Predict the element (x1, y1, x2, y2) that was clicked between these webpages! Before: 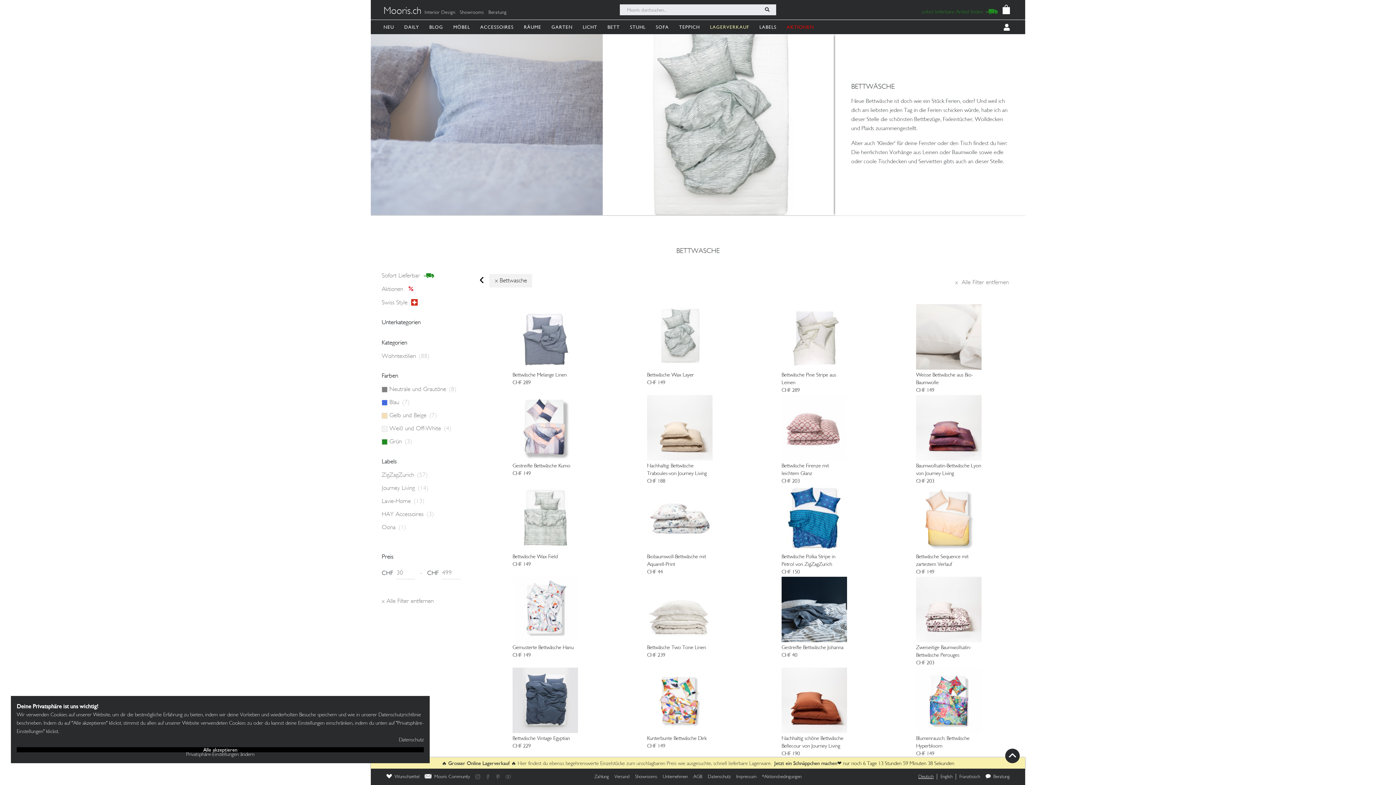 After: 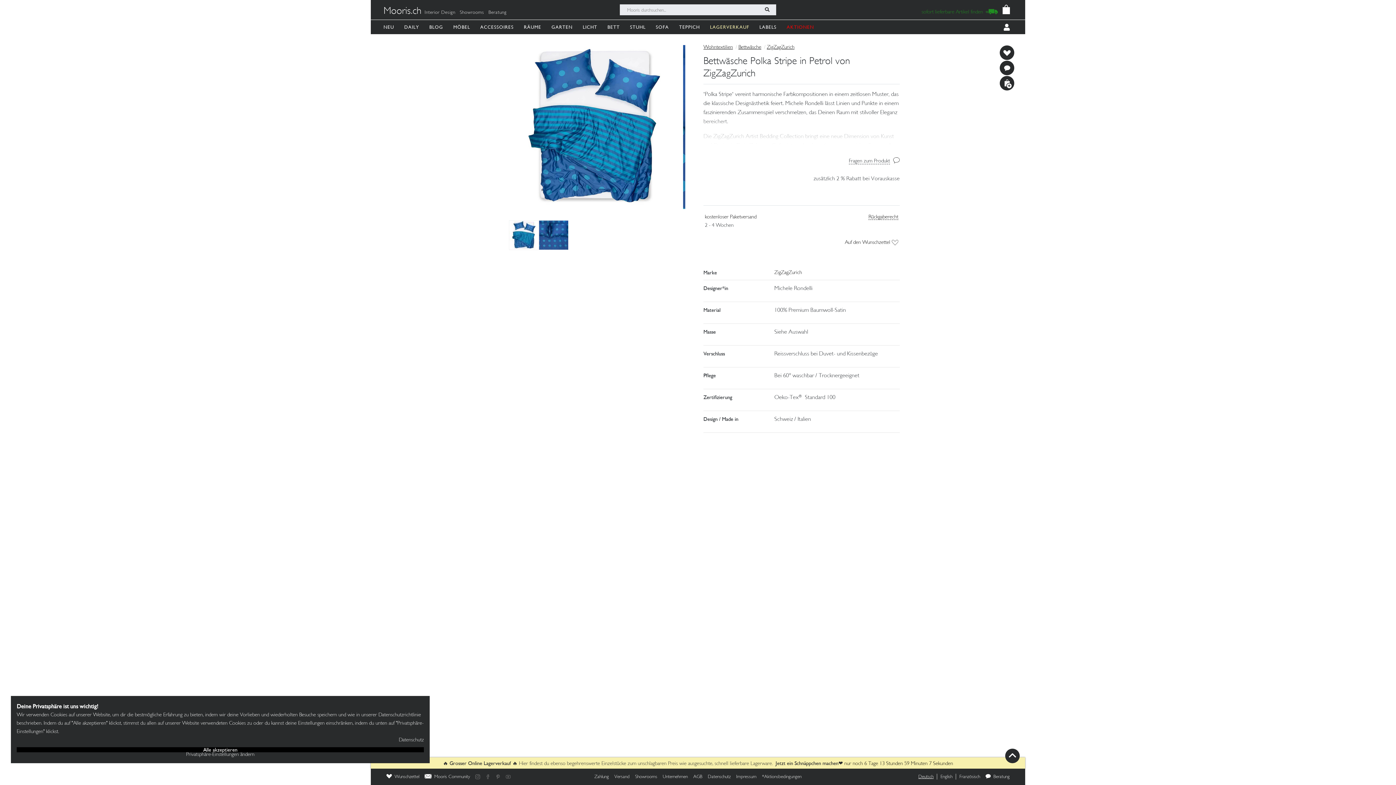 Action: bbox: (752, 485, 876, 576) label: Bettwäsche Polka Stripe in Petrol von ZigZagZurich

CHF 150